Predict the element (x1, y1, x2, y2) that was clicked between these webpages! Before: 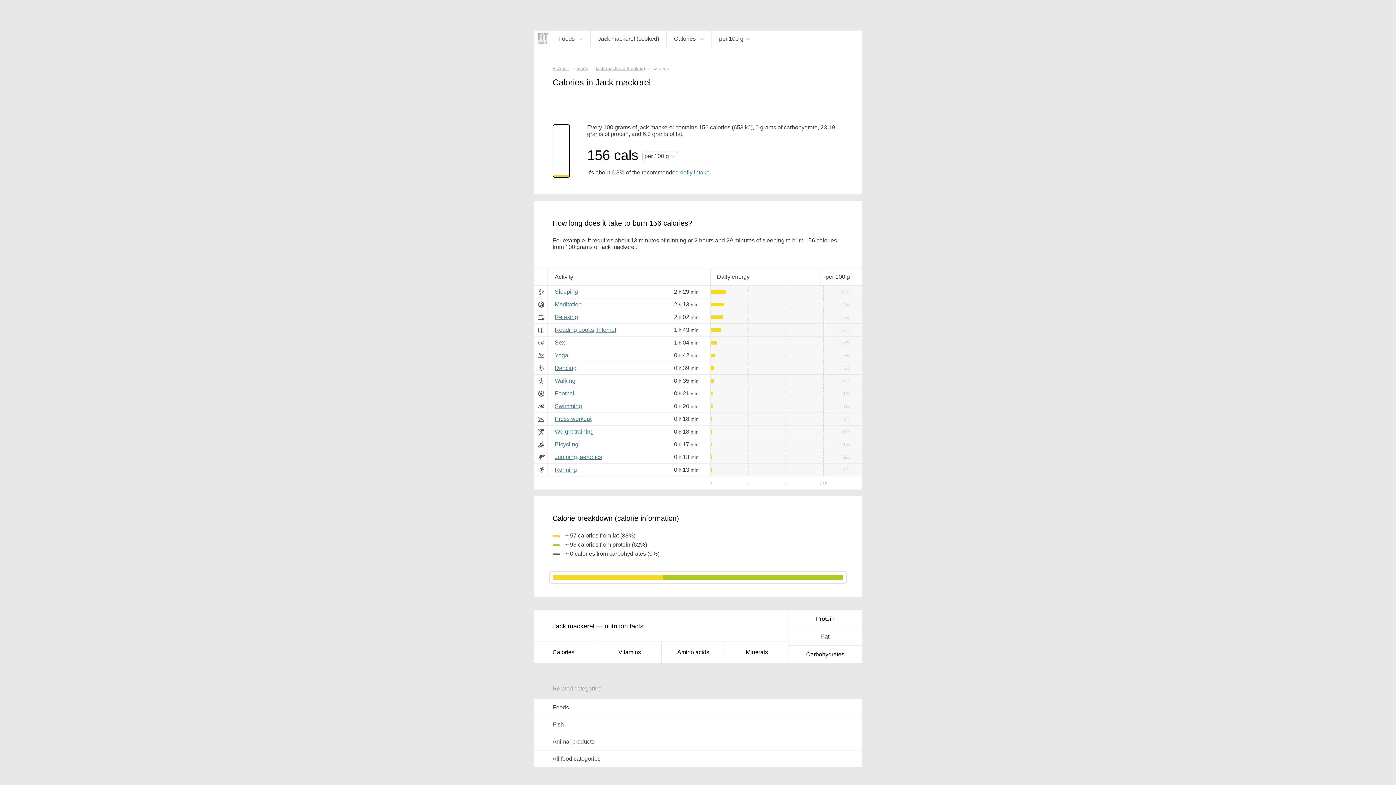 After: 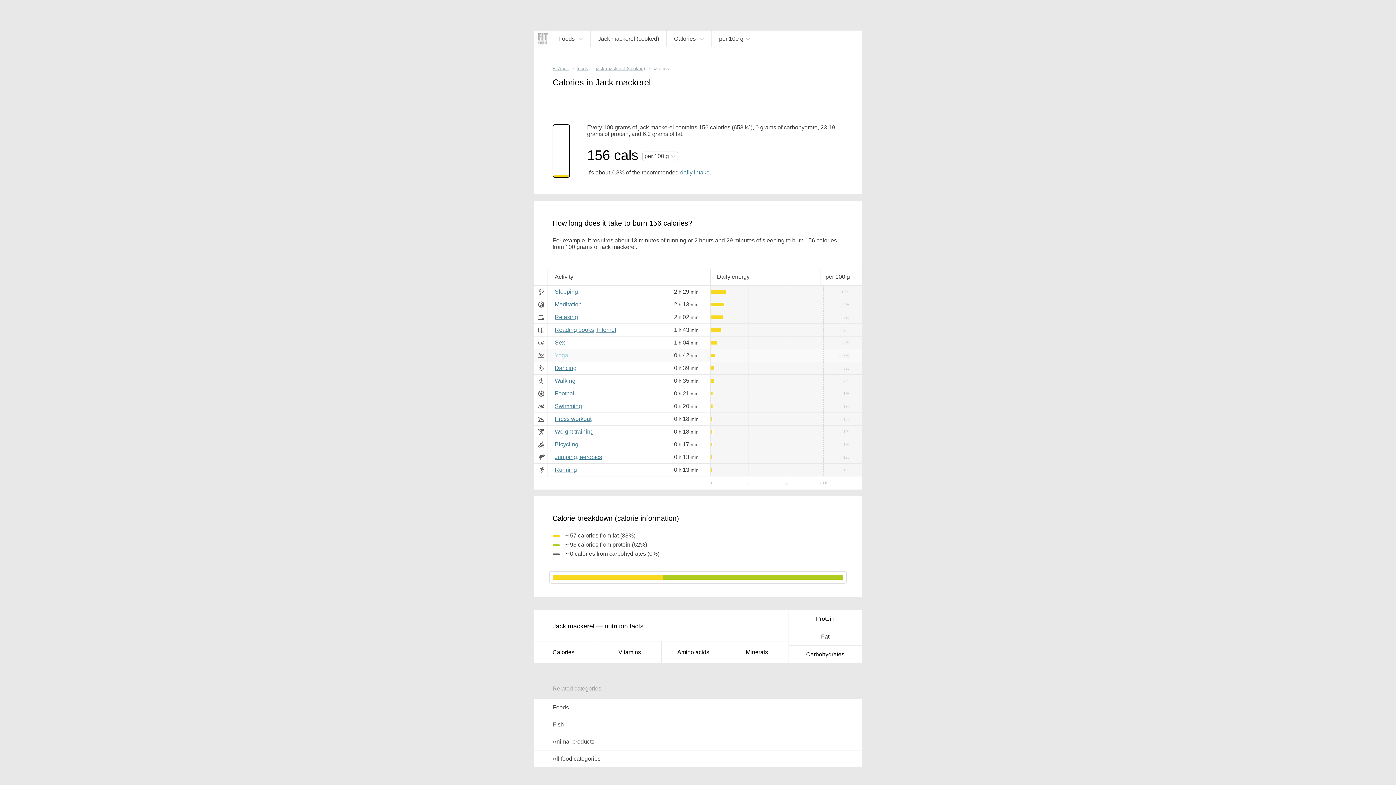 Action: label: Yoga bbox: (554, 352, 670, 358)